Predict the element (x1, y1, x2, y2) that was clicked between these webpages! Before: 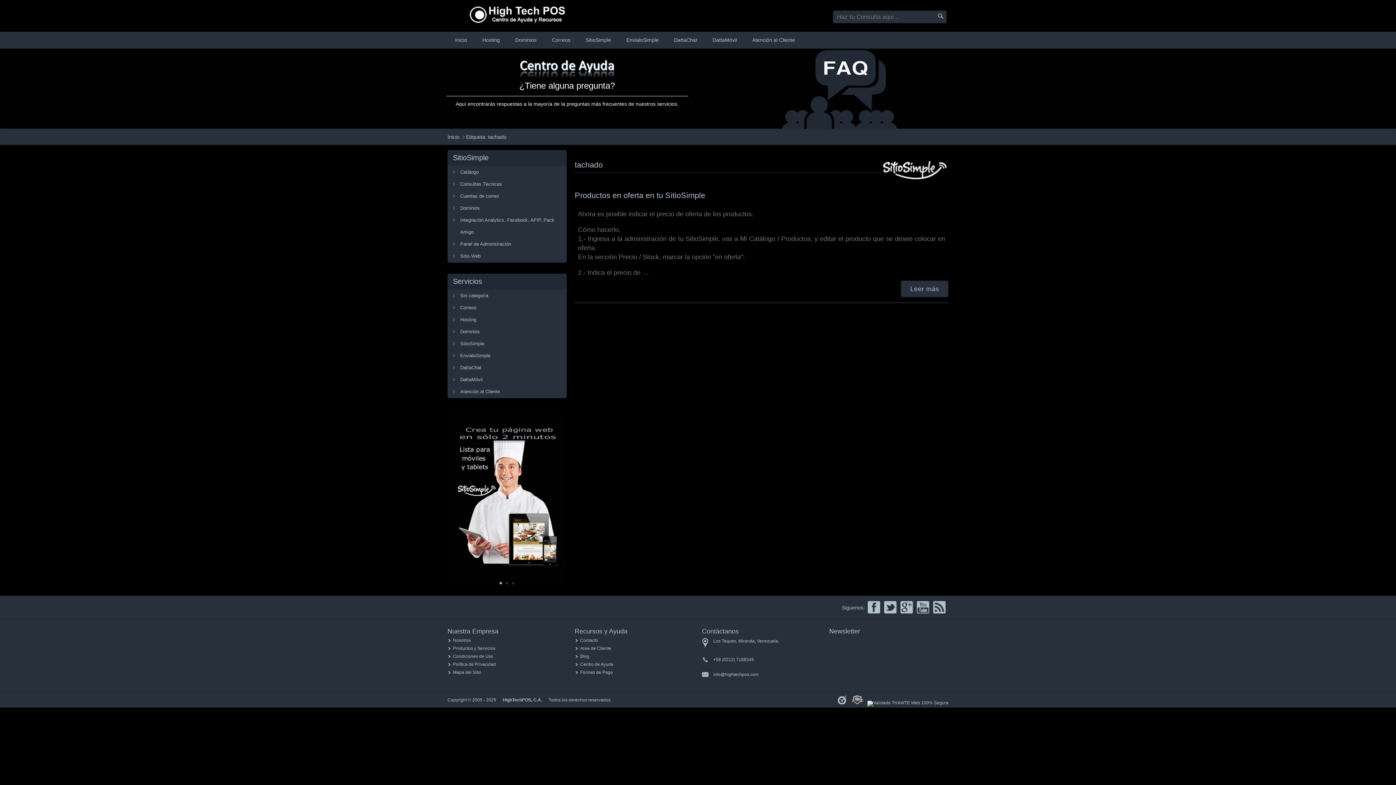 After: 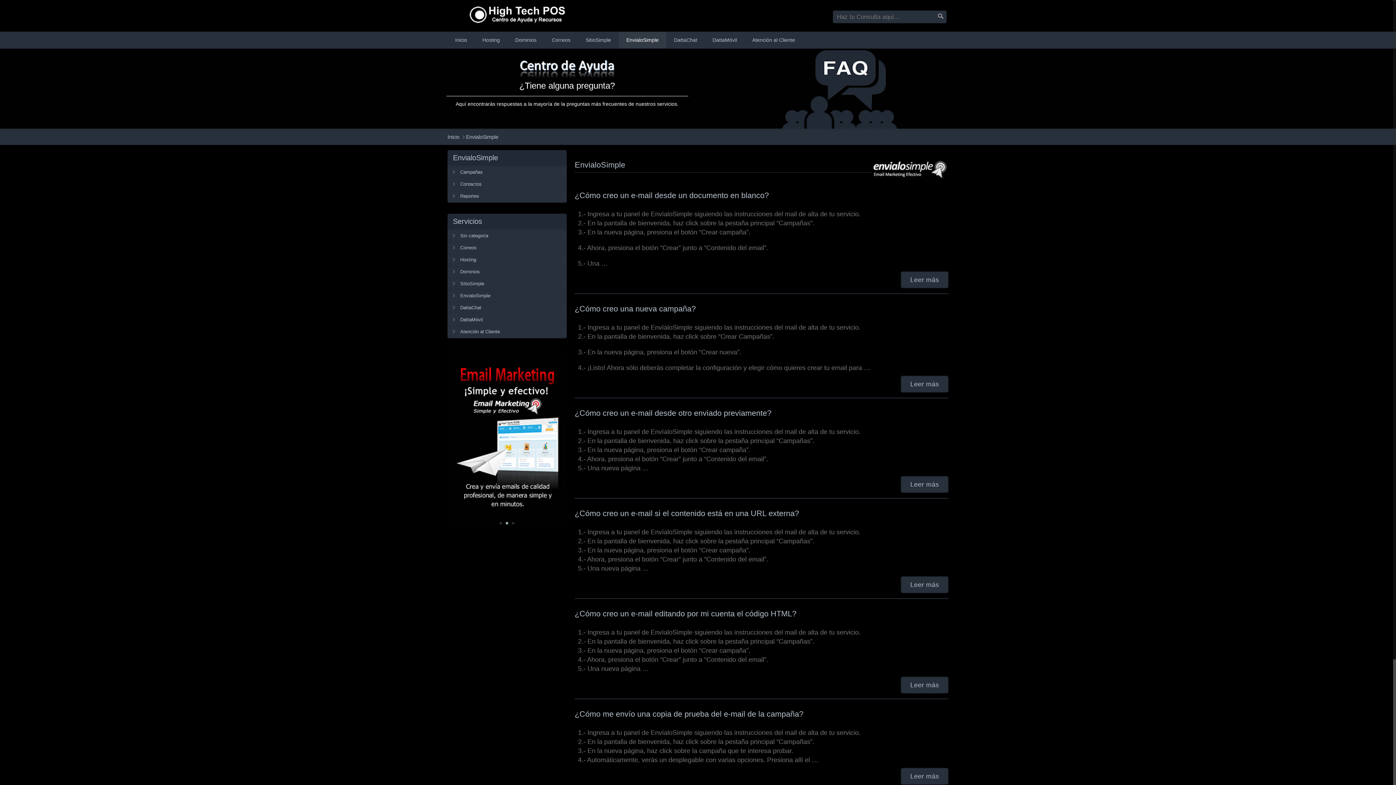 Action: bbox: (447, 349, 566, 361) label: EnvialoSimple